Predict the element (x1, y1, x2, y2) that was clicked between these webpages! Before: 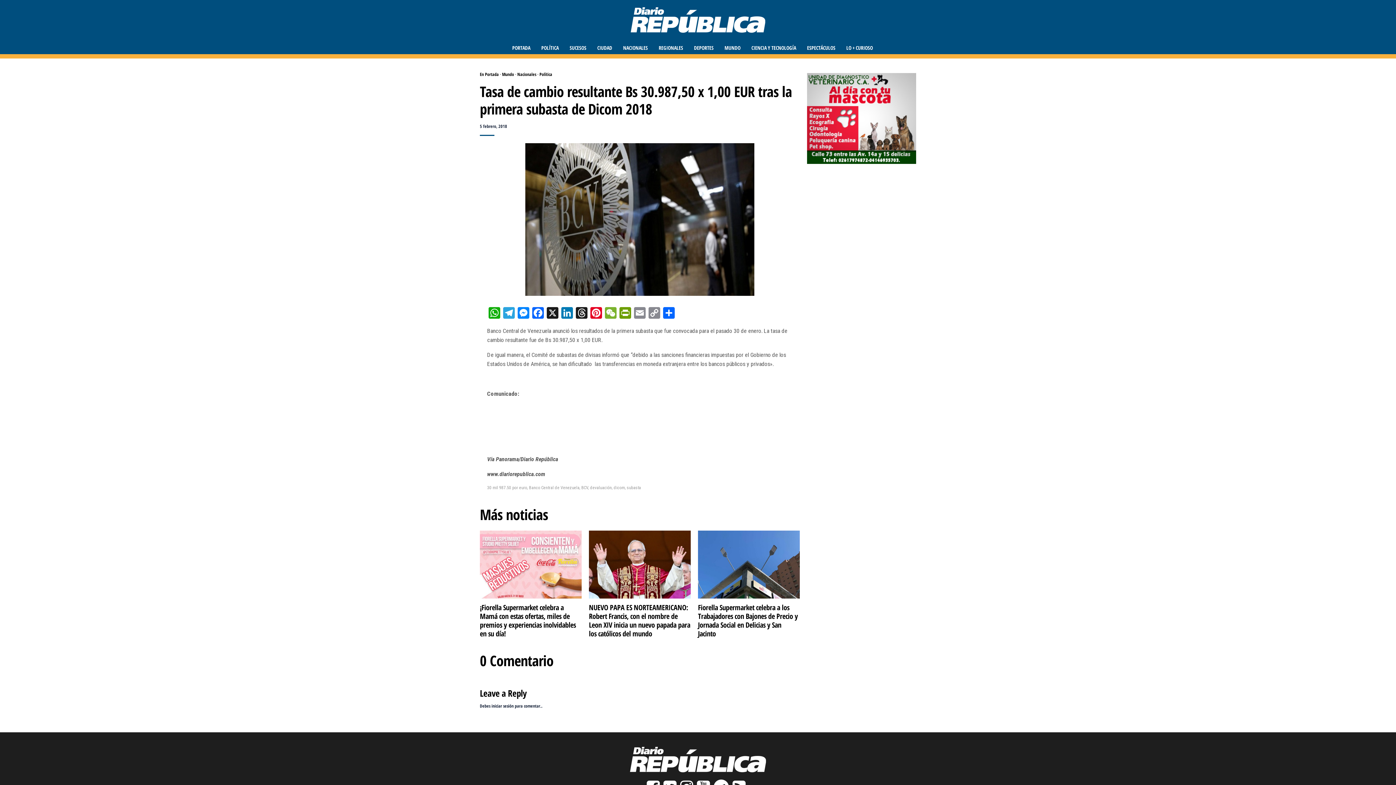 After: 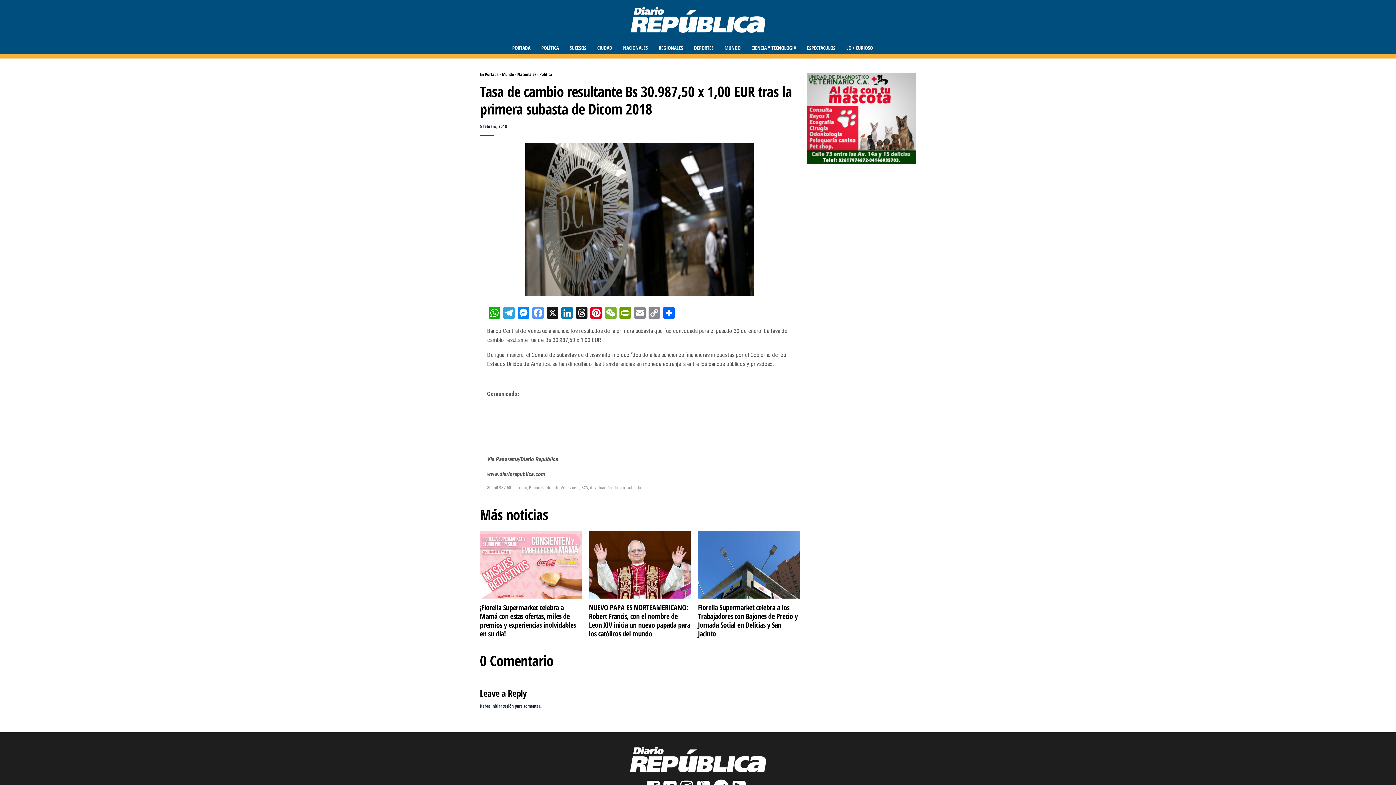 Action: label: Facebook bbox: (530, 307, 545, 320)